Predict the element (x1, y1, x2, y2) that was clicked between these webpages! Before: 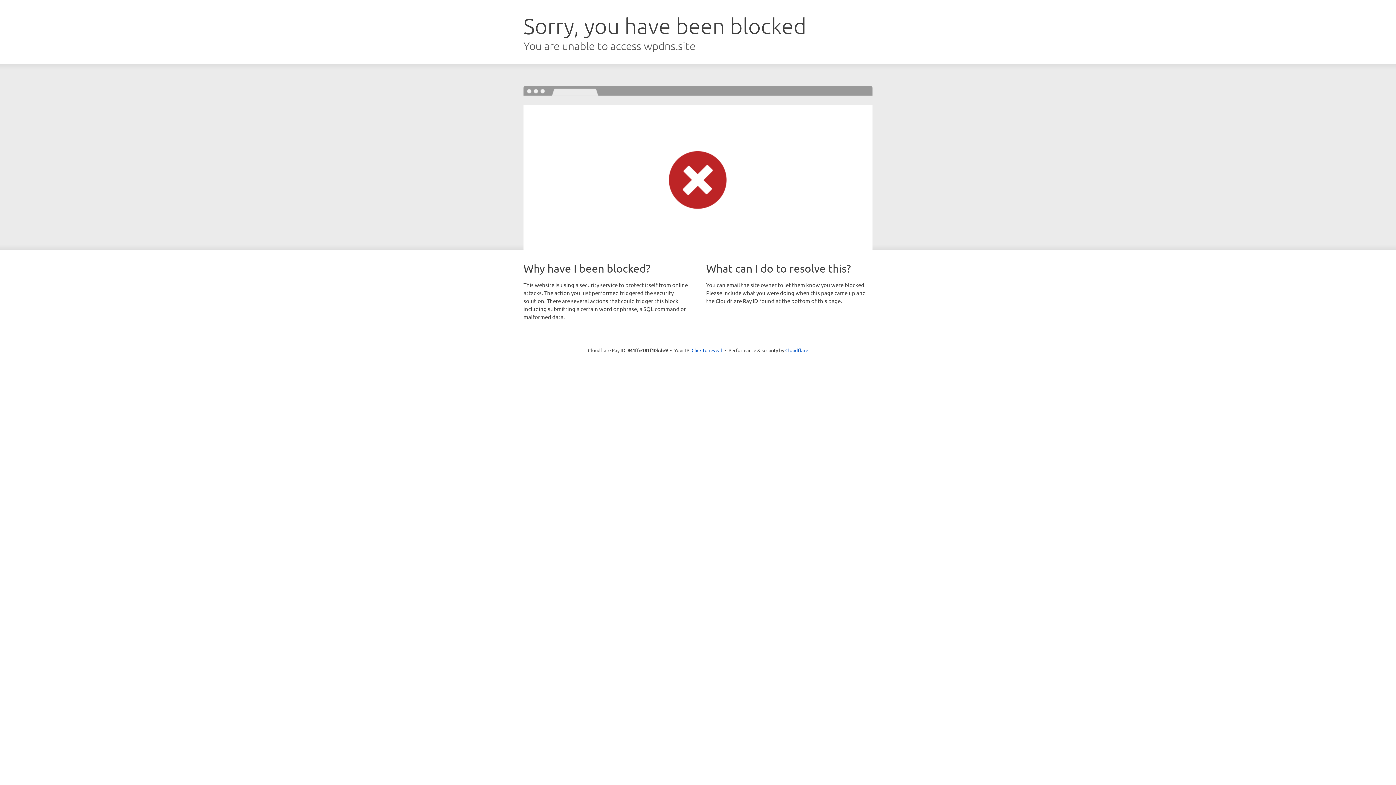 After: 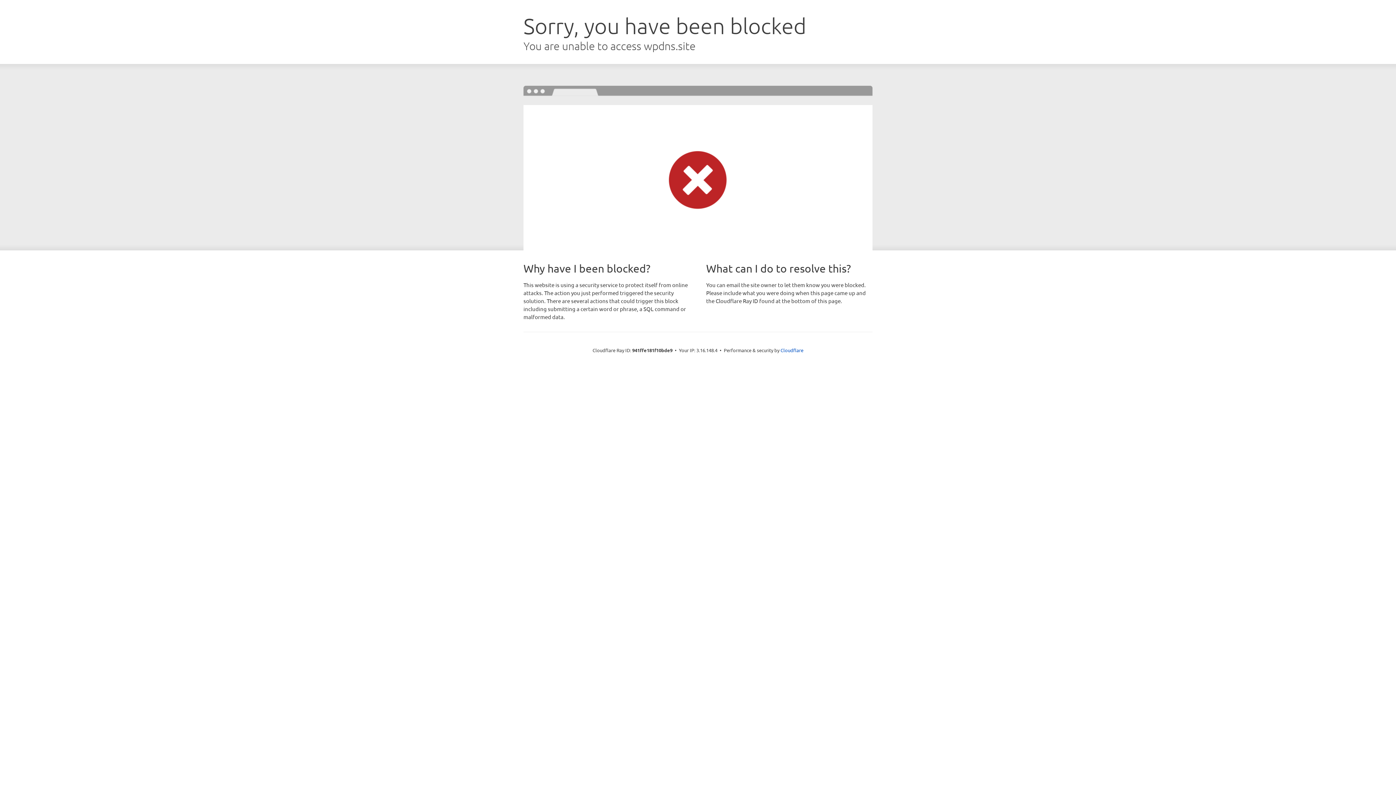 Action: label: Click to reveal bbox: (691, 346, 722, 353)